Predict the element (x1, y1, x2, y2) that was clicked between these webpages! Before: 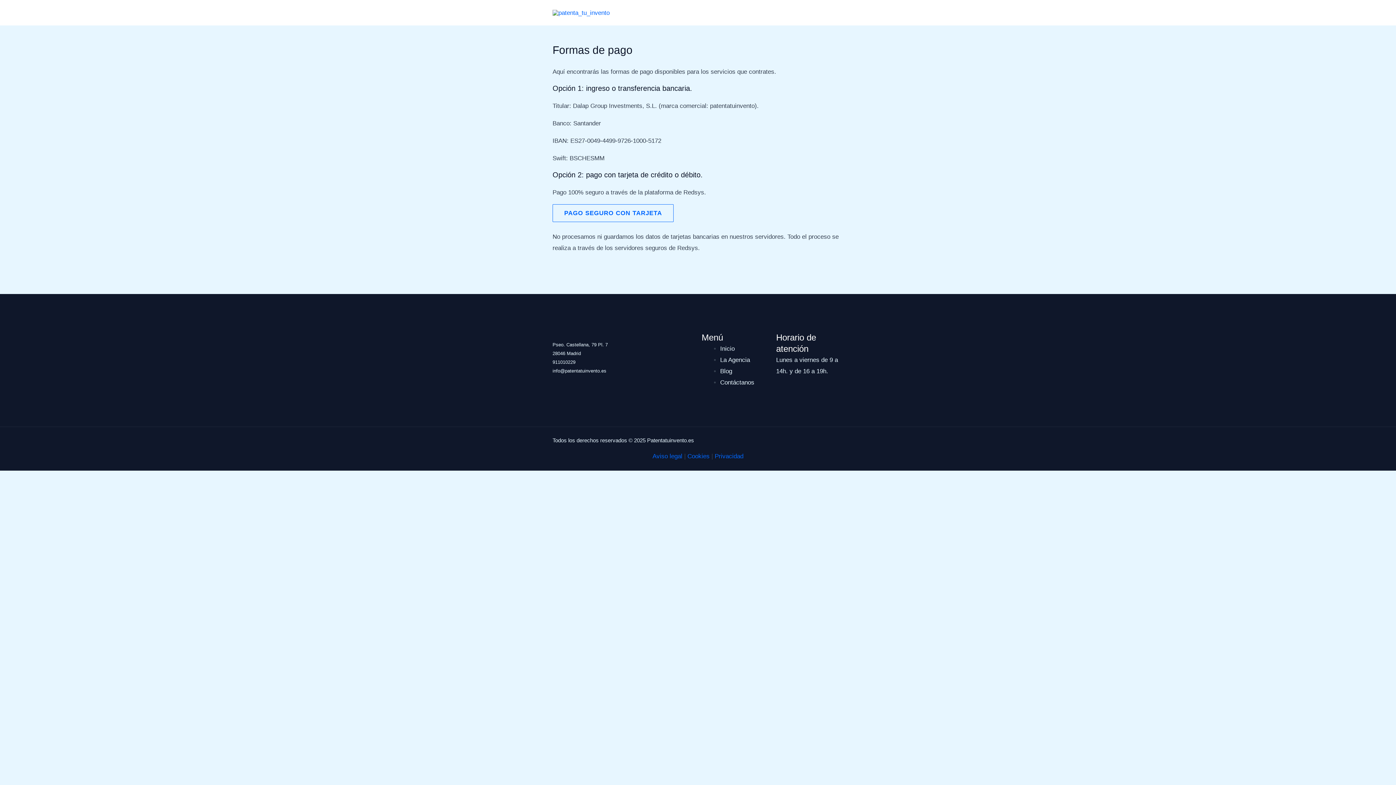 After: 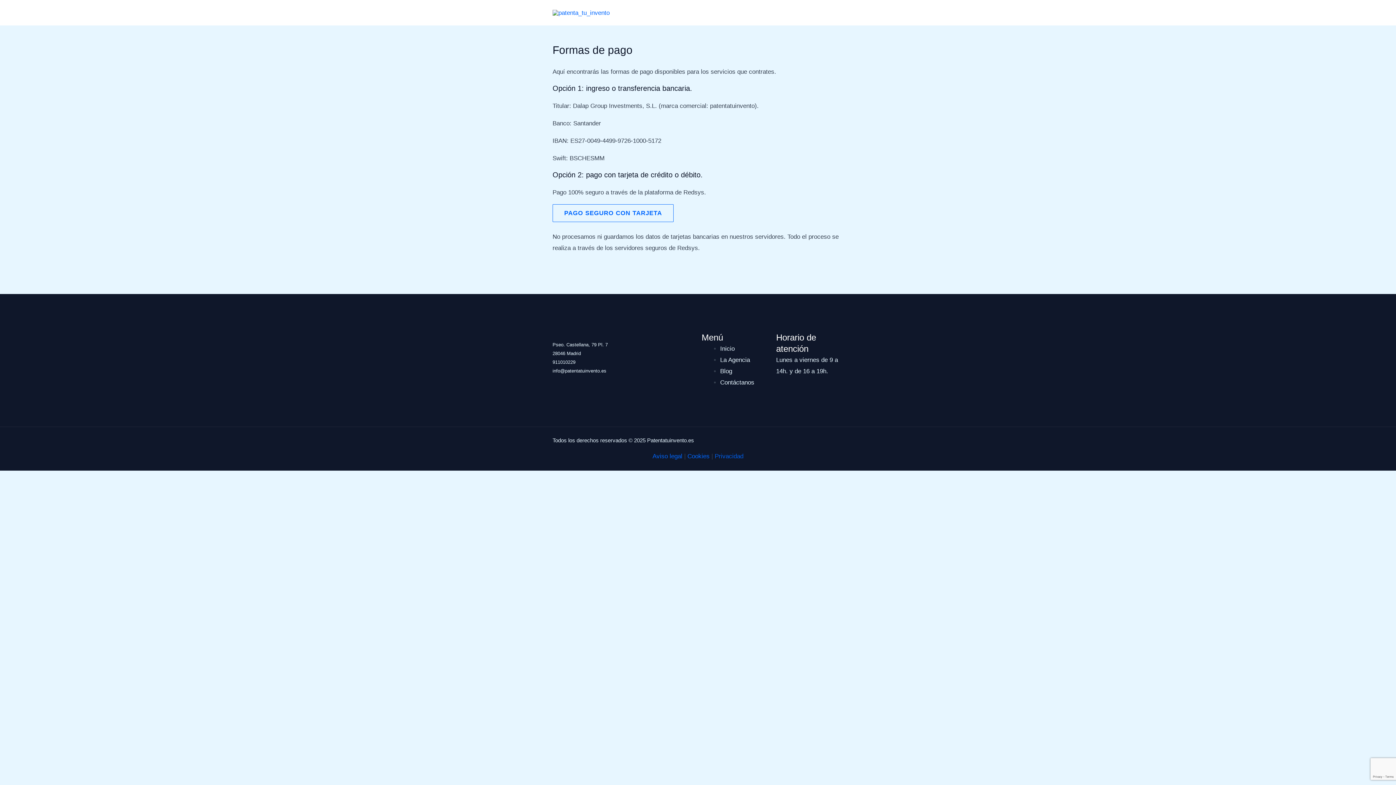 Action: label: Privacidad bbox: (714, 453, 743, 460)